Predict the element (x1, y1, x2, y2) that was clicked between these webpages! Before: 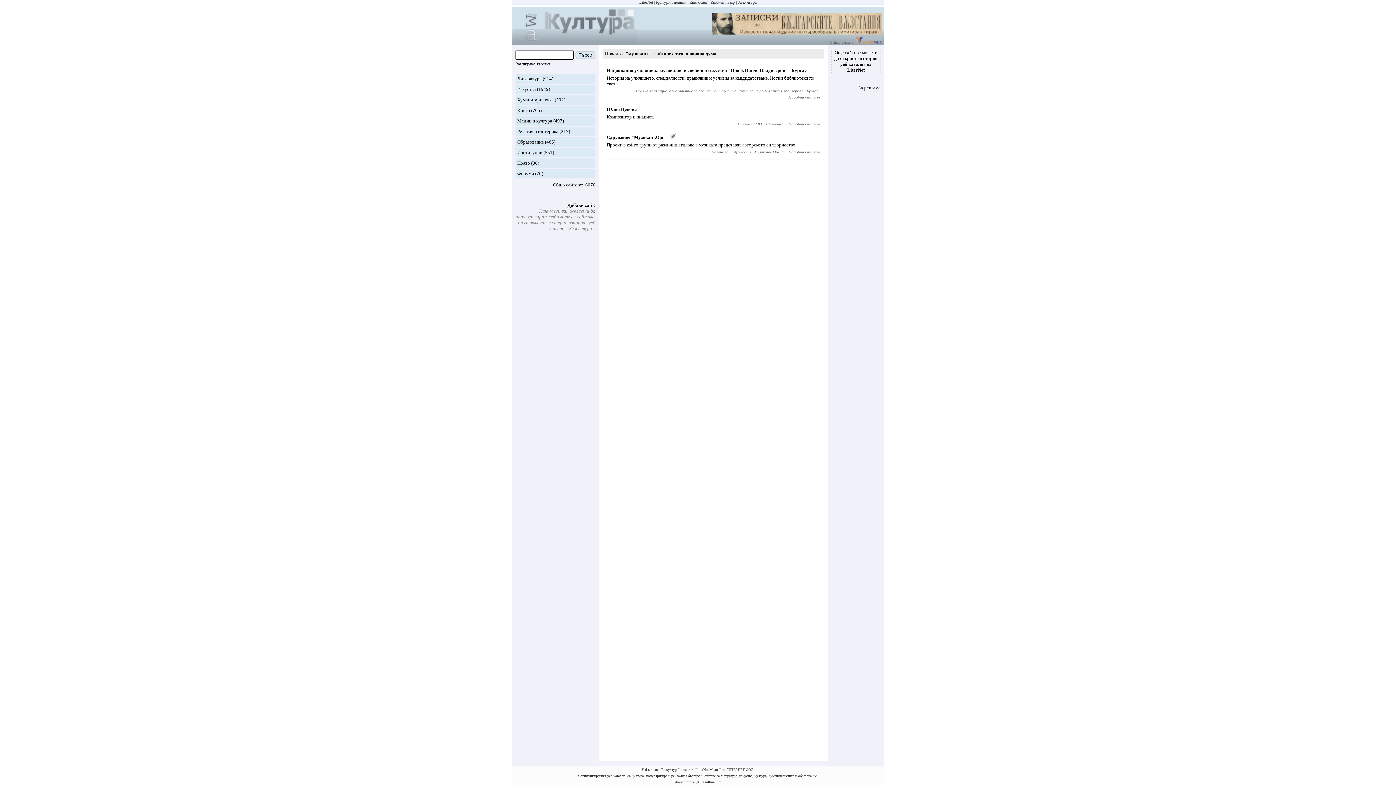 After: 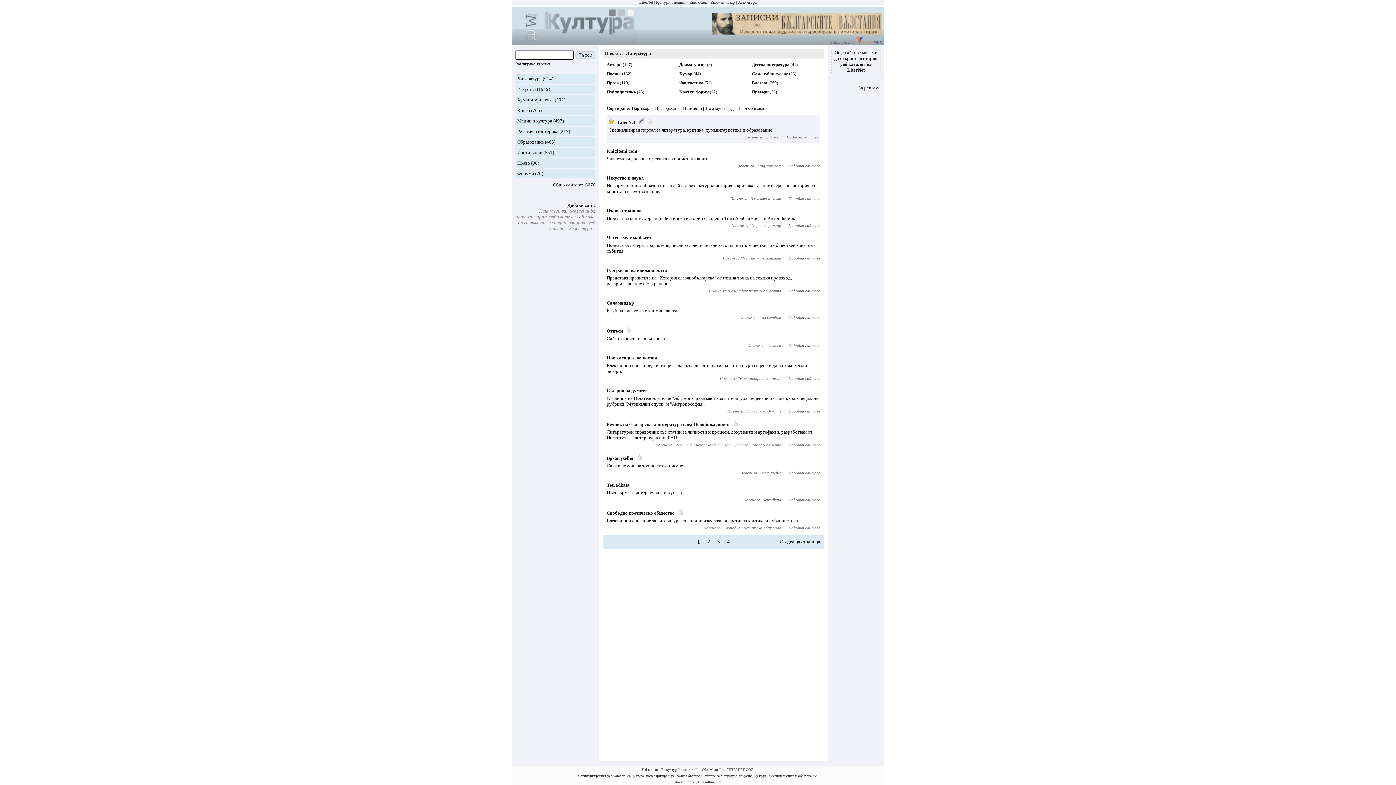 Action: bbox: (517, 76, 541, 81) label: Литература